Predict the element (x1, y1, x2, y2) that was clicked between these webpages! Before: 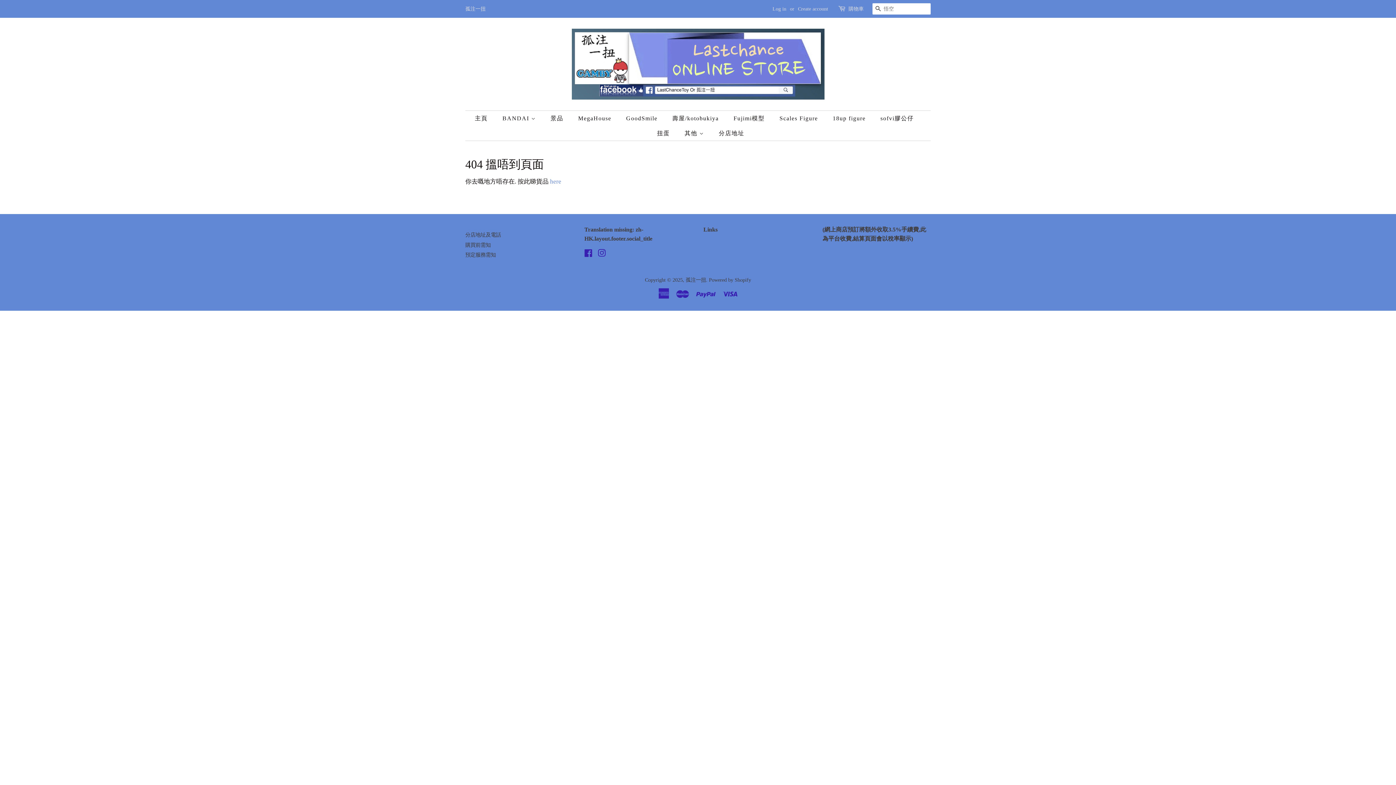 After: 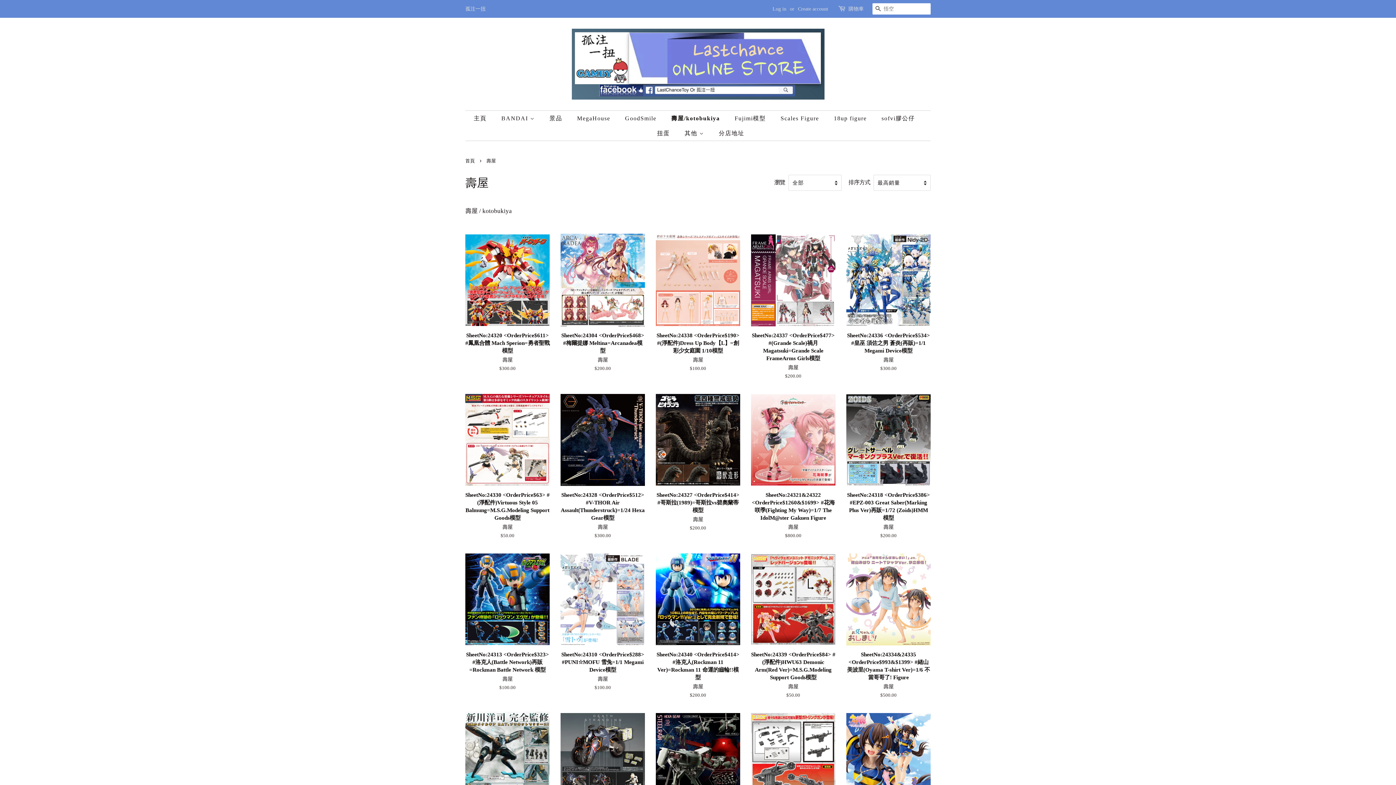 Action: bbox: (667, 110, 726, 125) label: 壽屋/kotobukiya